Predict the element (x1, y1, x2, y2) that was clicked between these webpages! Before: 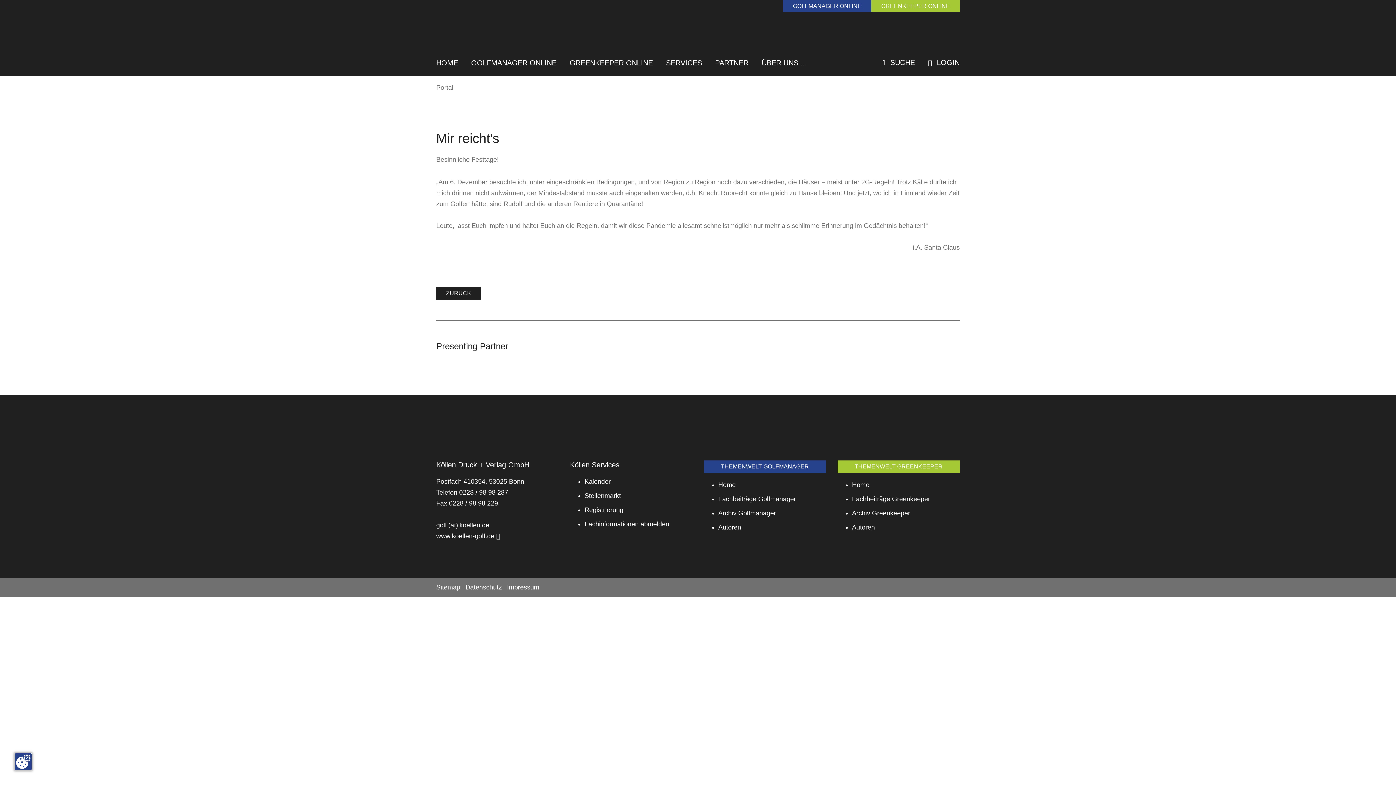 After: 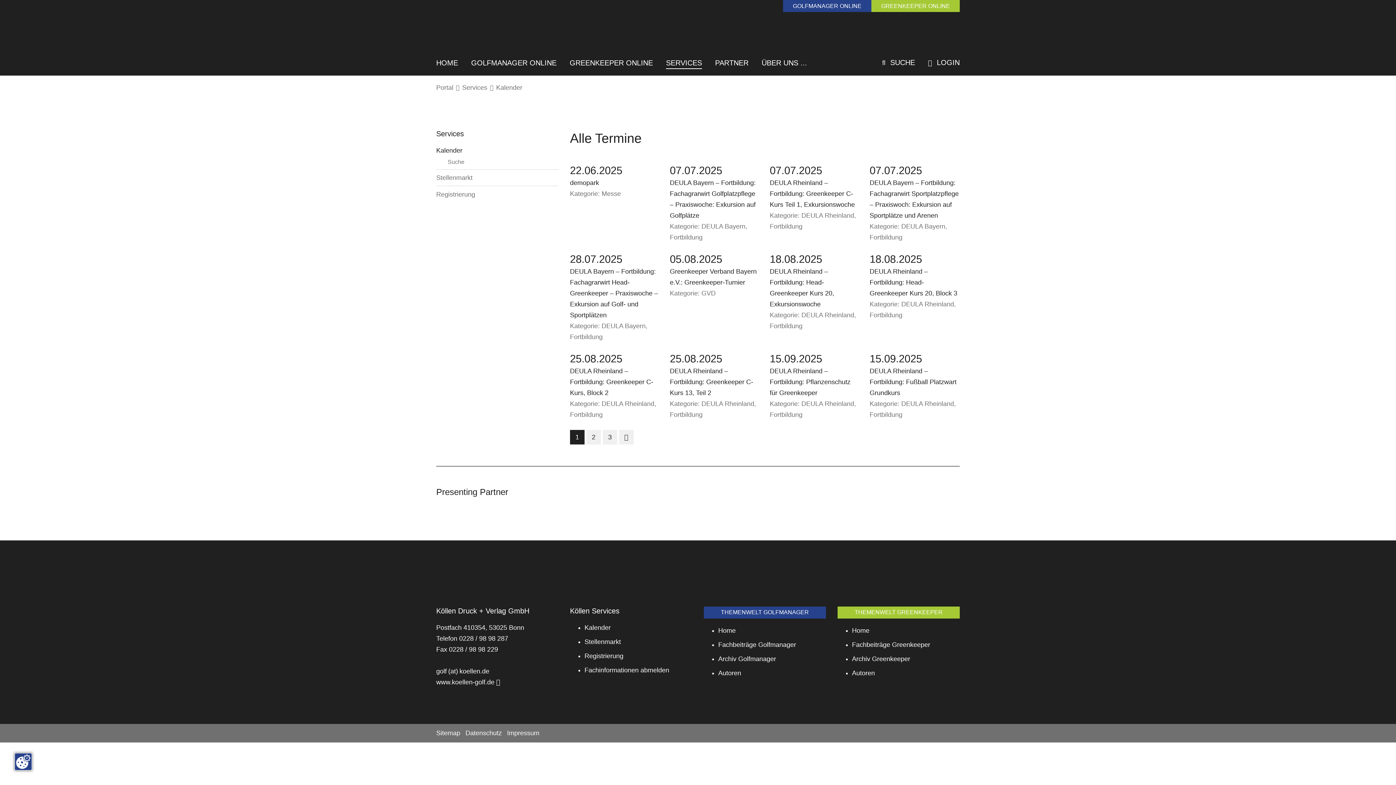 Action: label: SERVICES bbox: (666, 59, 702, 69)